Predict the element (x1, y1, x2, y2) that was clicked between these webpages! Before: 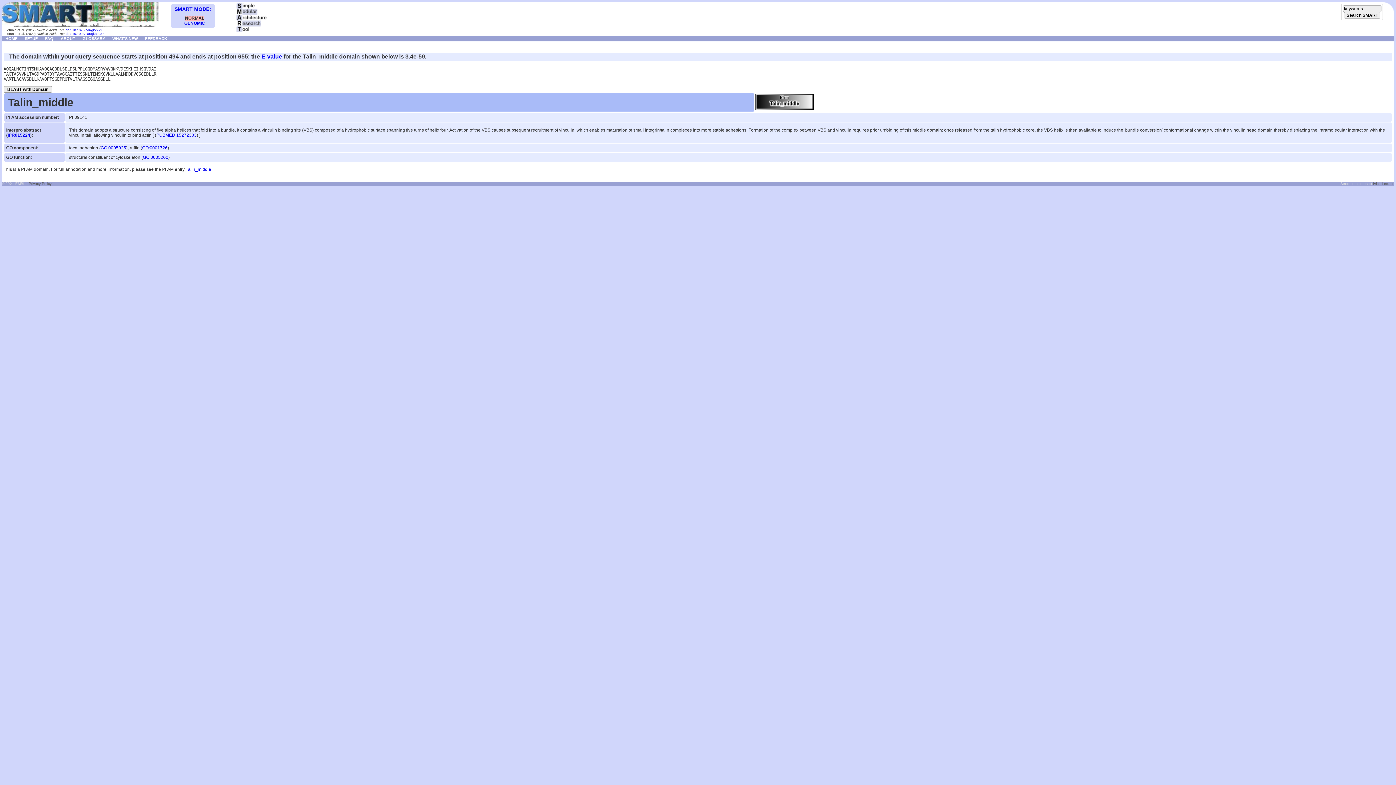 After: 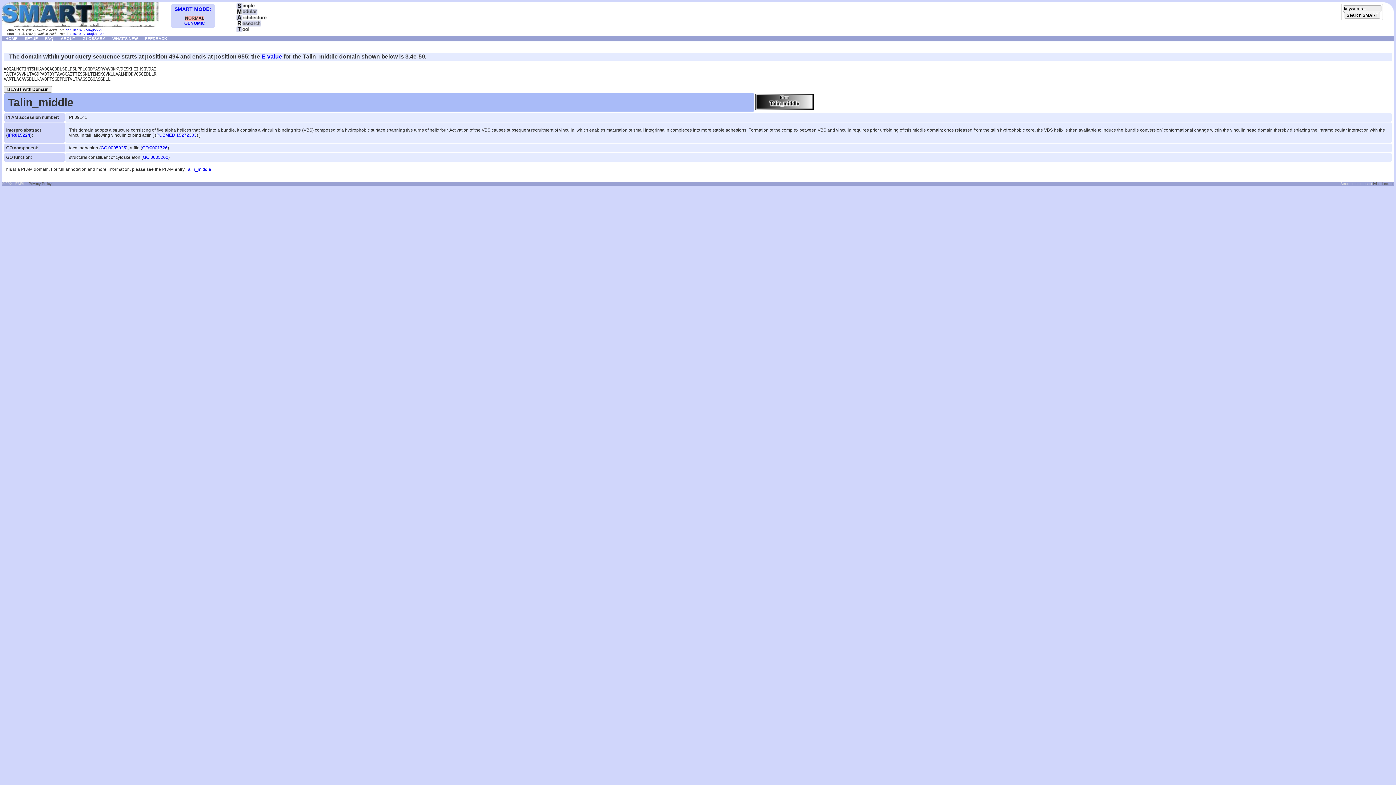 Action: label: doi: 10.1093/nar/gkaa937 bbox: (65, 32, 104, 35)